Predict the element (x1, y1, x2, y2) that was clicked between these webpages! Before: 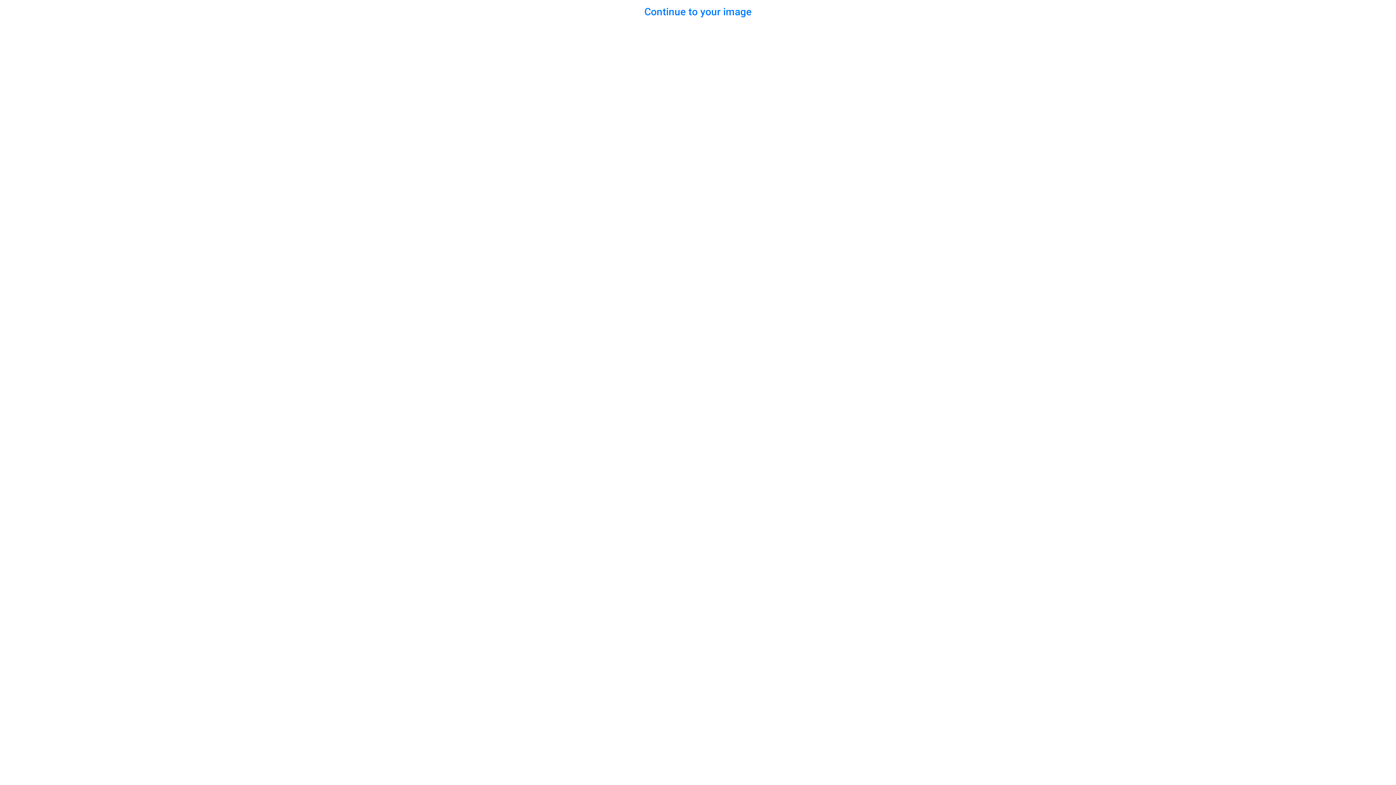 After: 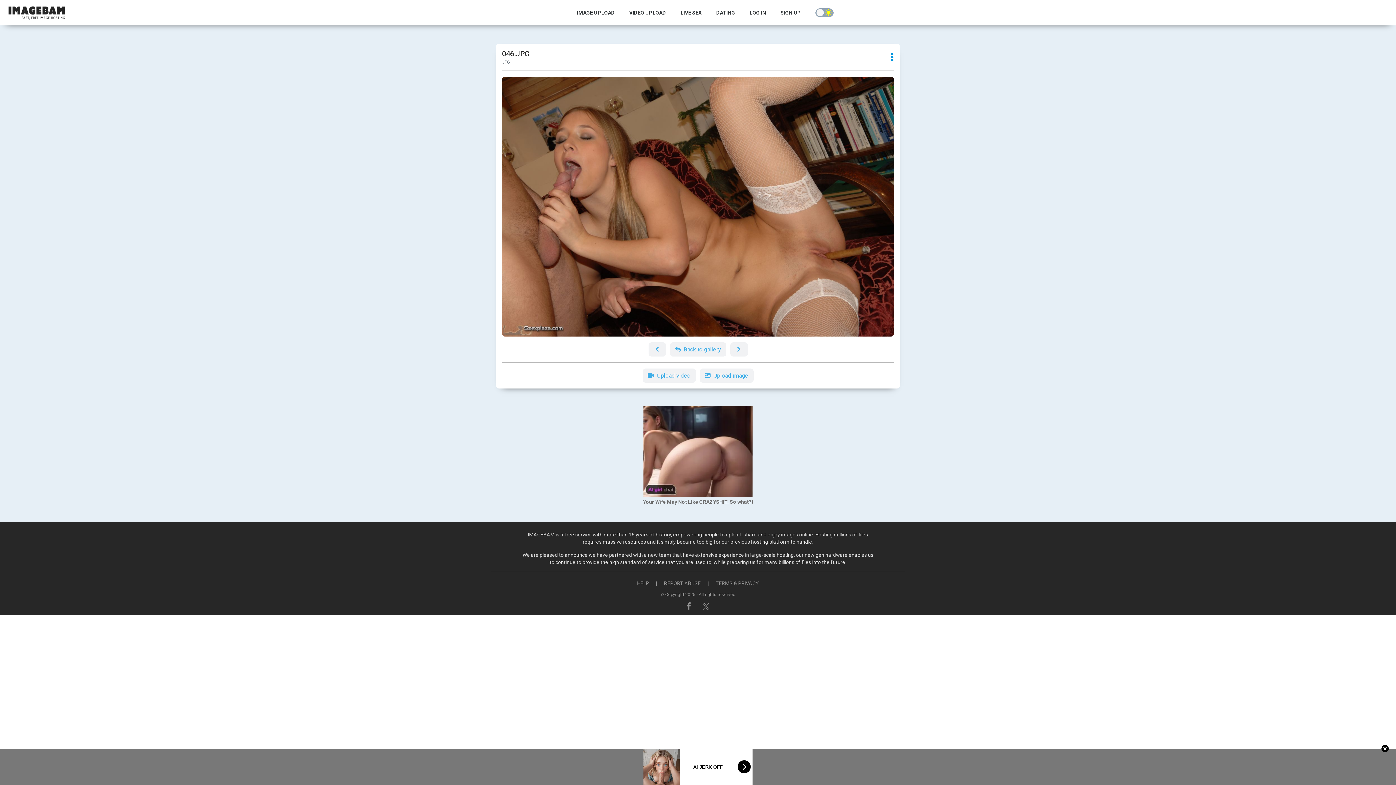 Action: label: Continue to your image bbox: (644, 5, 751, 17)